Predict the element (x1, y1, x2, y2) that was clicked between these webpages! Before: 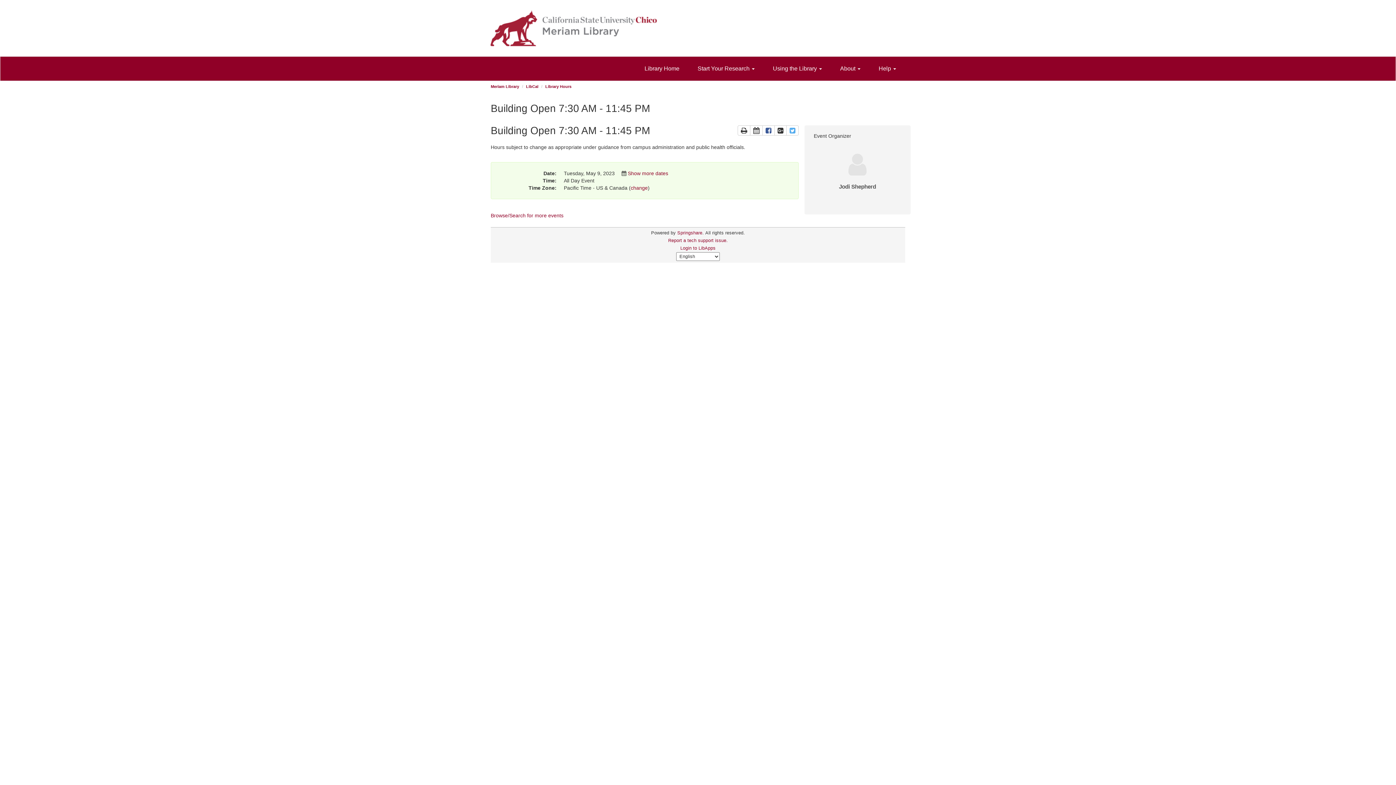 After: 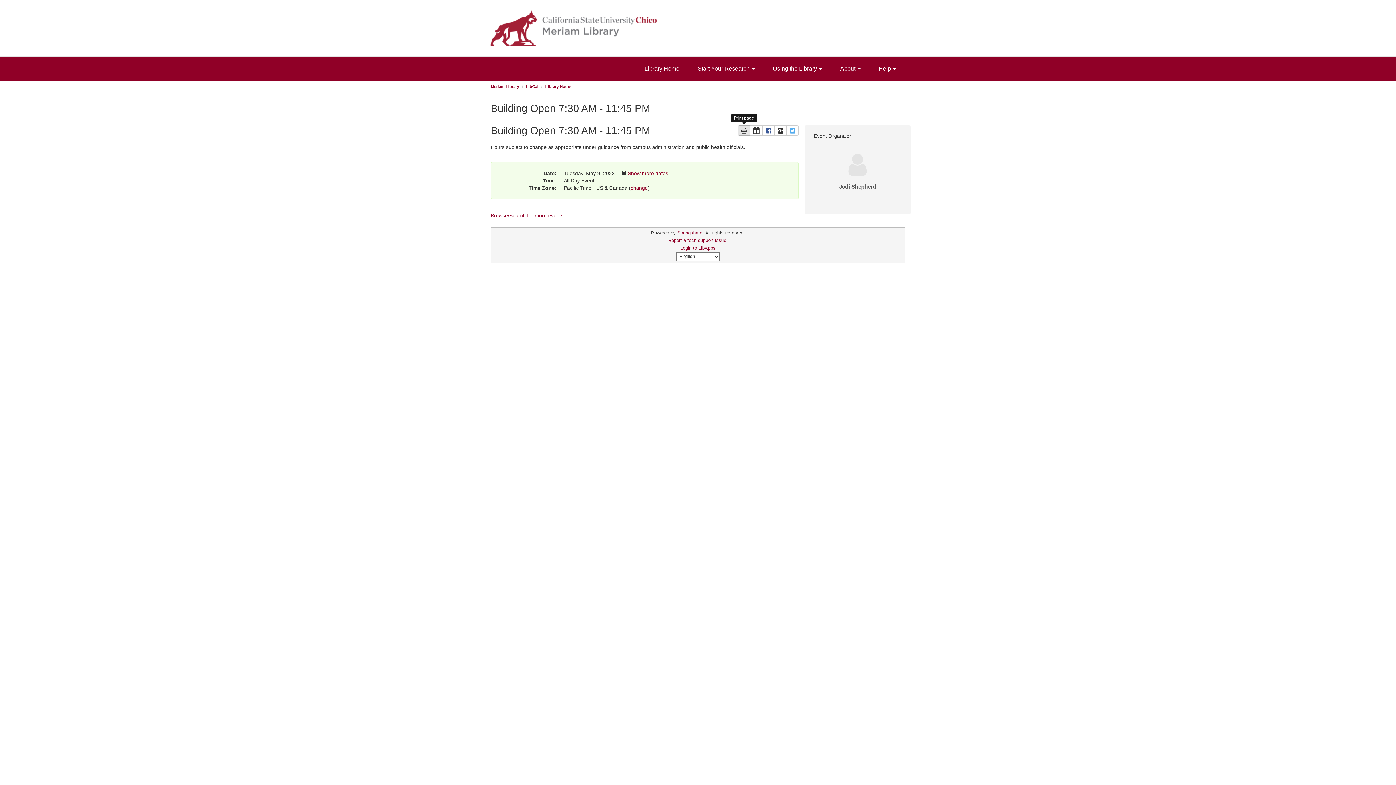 Action: bbox: (737, 125, 750, 135) label: Print the page